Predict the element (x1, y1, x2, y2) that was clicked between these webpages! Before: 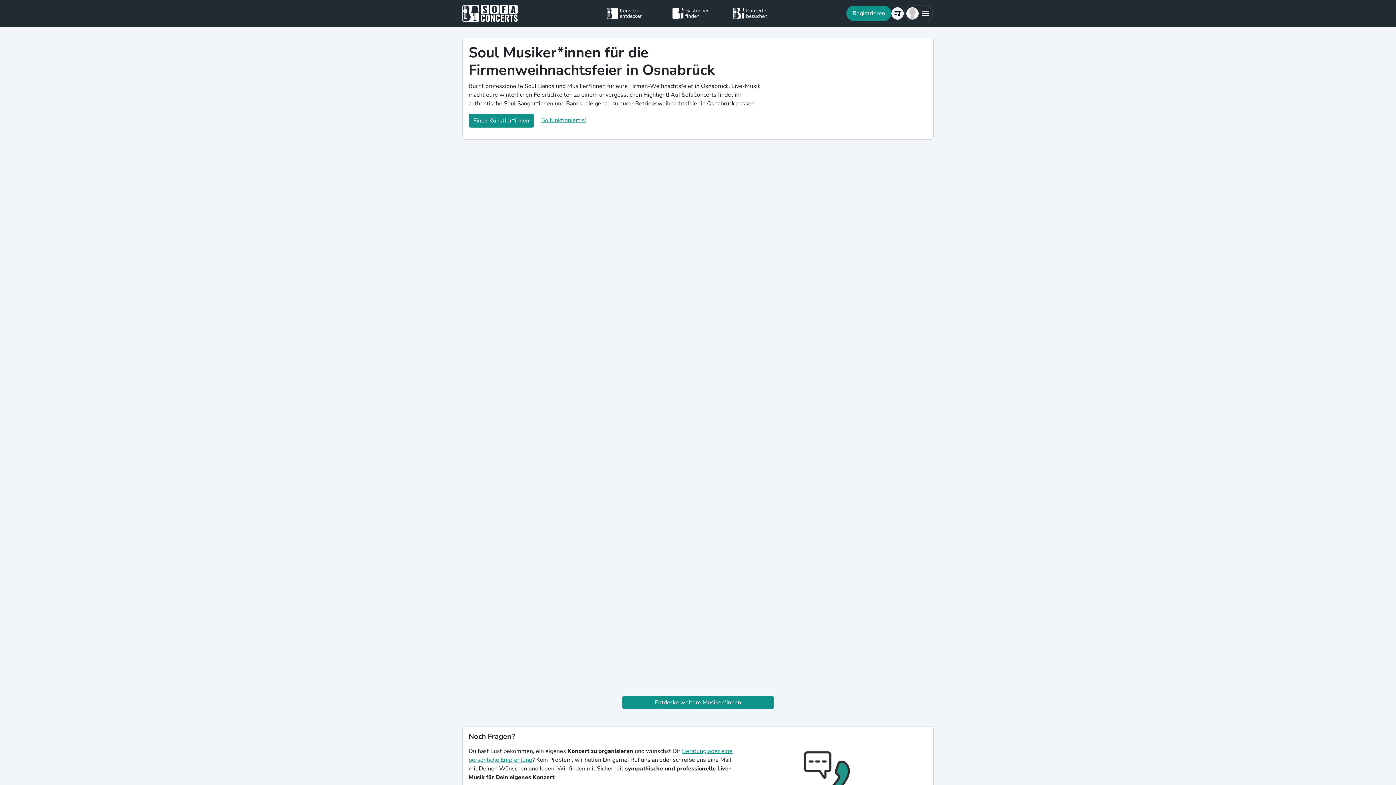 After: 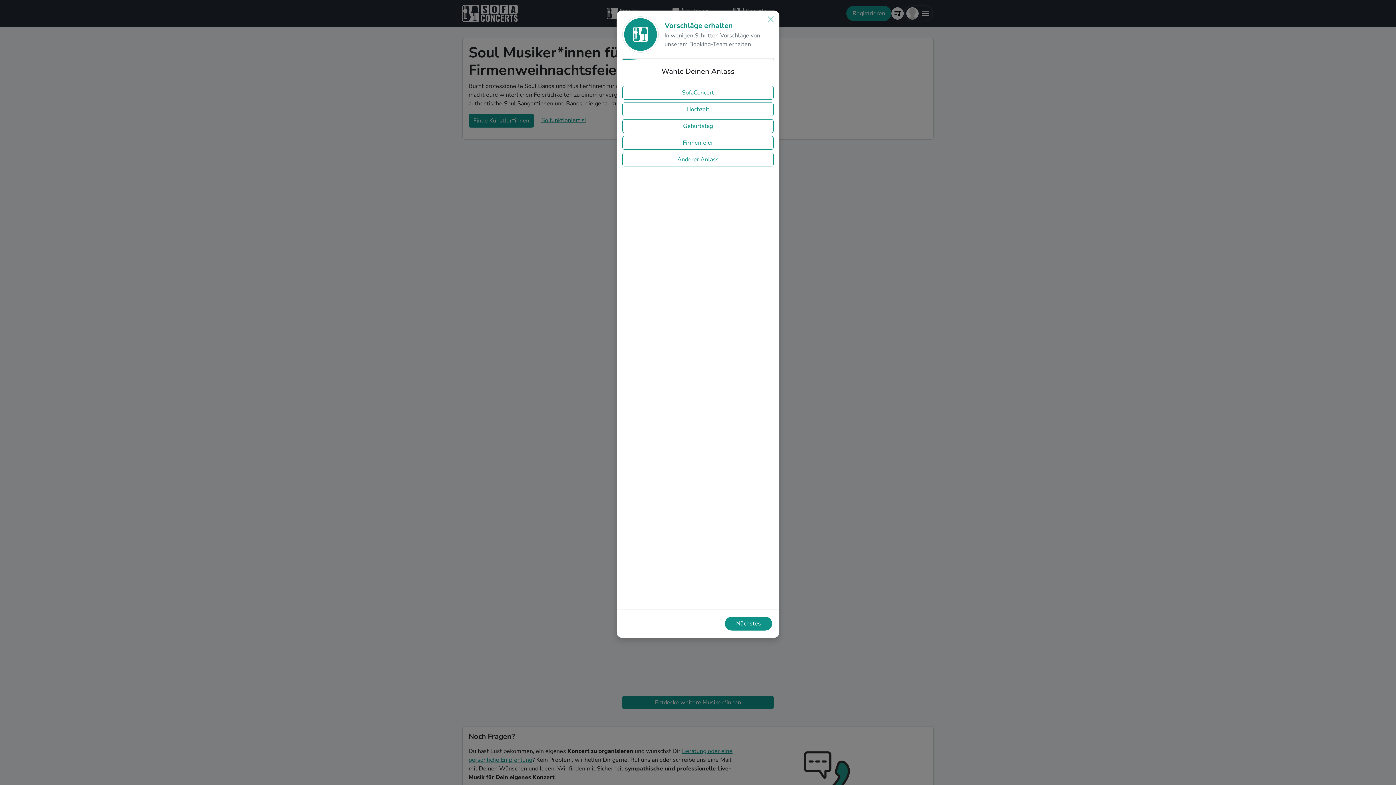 Action: label: Finde Künstler*innen bbox: (468, 113, 534, 127)